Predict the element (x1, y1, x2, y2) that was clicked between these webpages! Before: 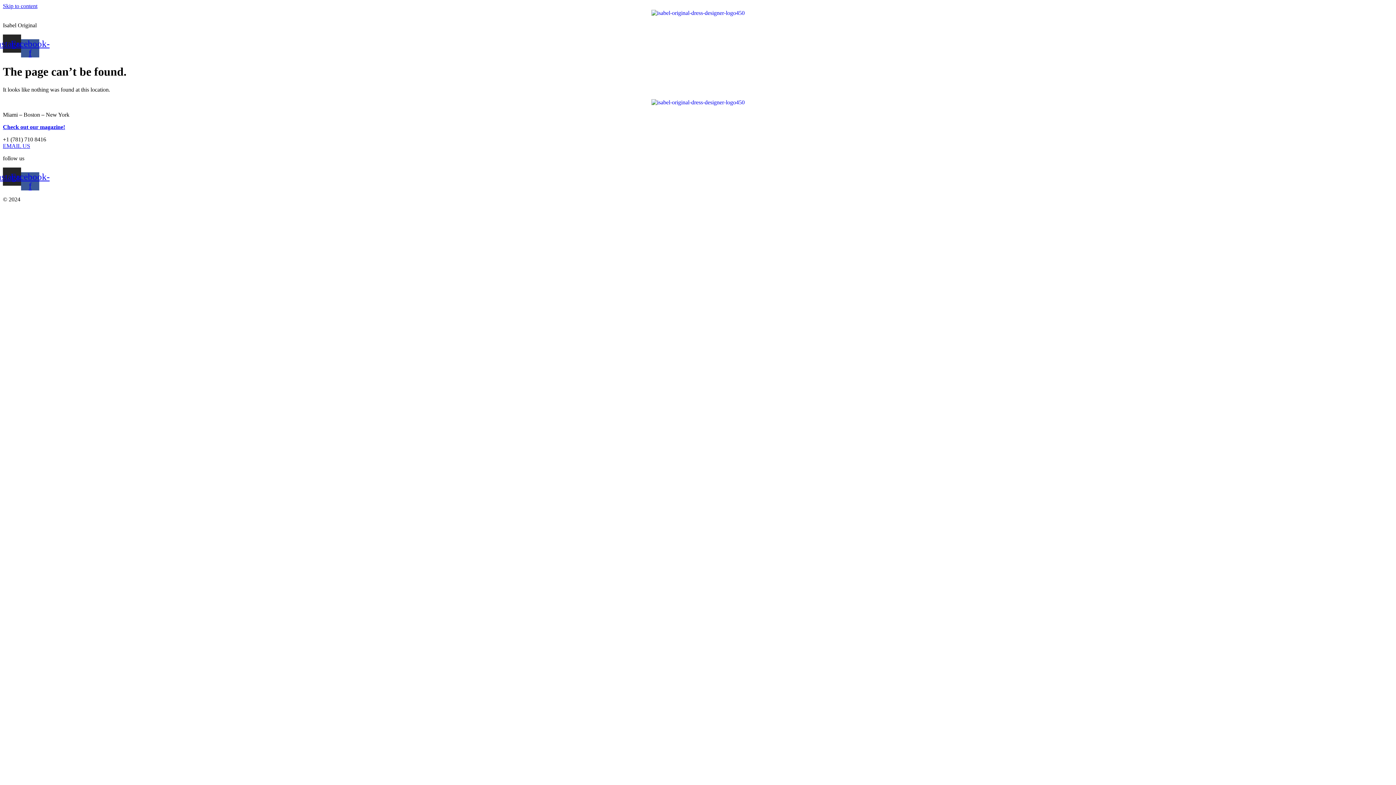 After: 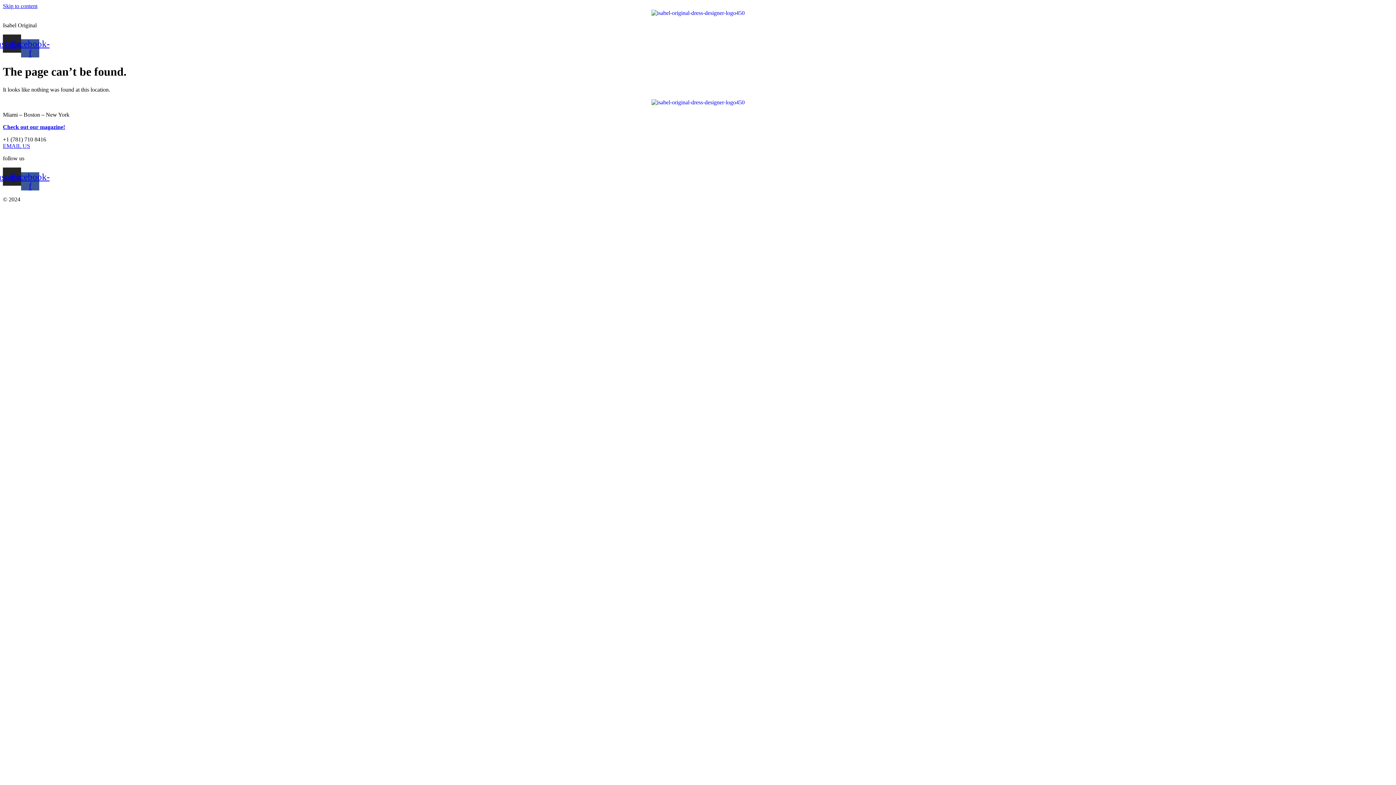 Action: bbox: (2, 124, 65, 130) label: Check out our magazine!